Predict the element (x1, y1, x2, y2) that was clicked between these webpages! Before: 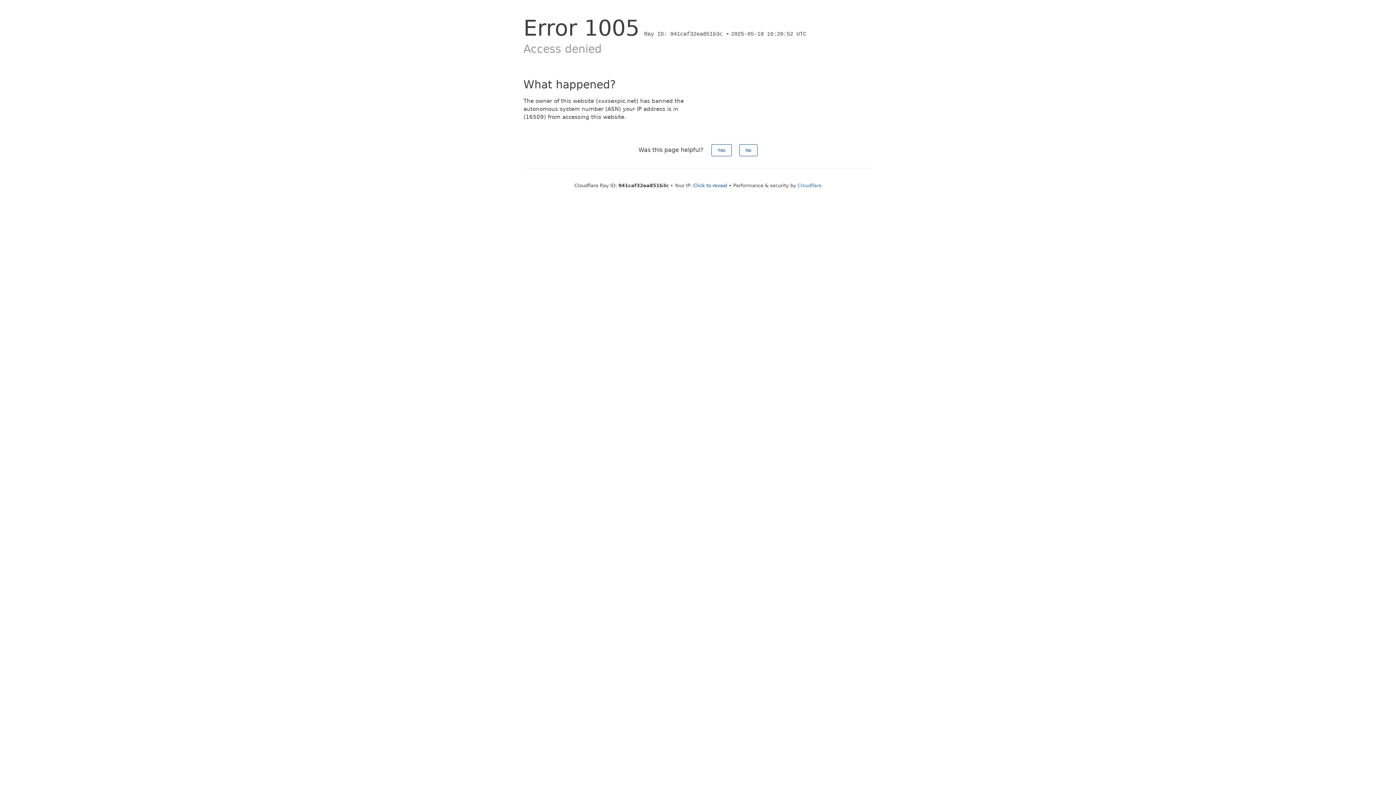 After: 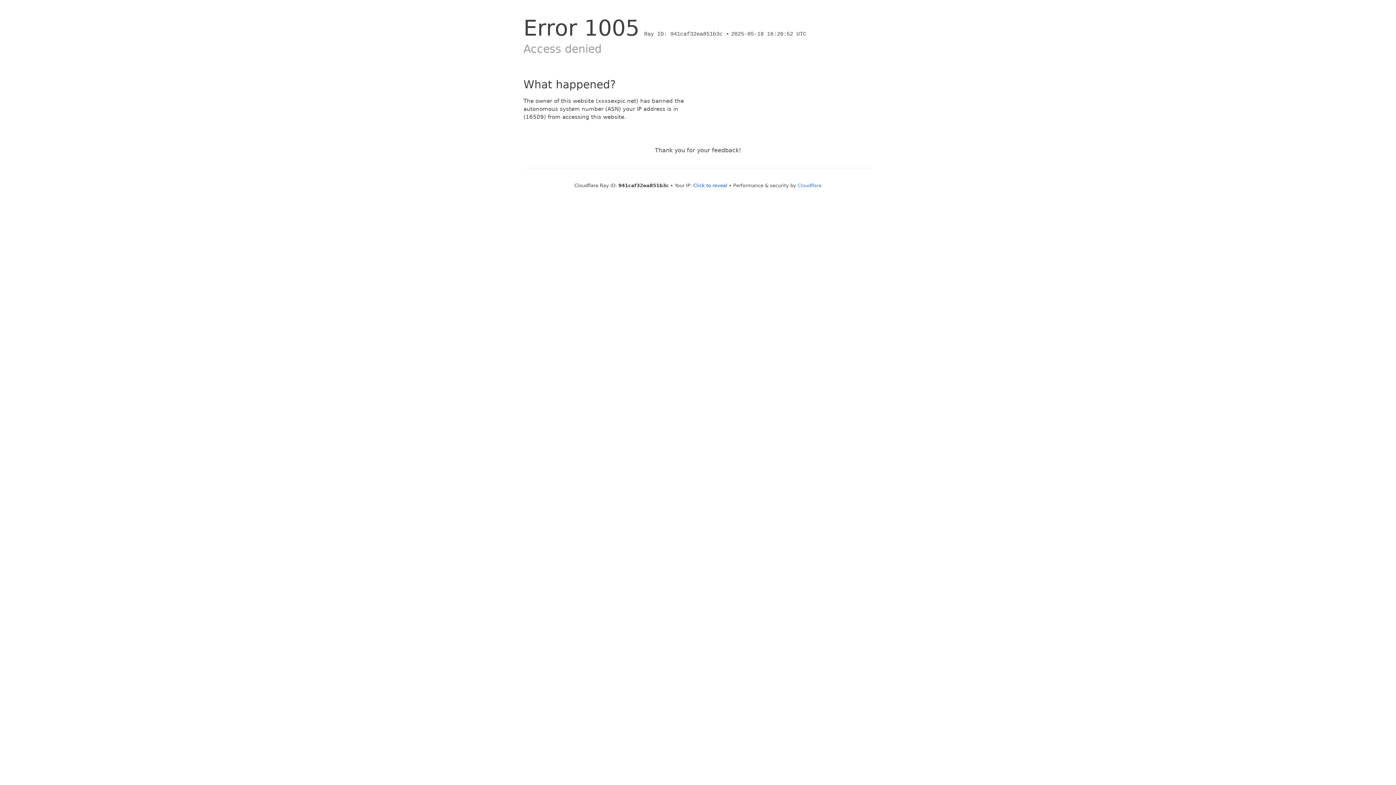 Action: bbox: (711, 144, 731, 156) label: Yes